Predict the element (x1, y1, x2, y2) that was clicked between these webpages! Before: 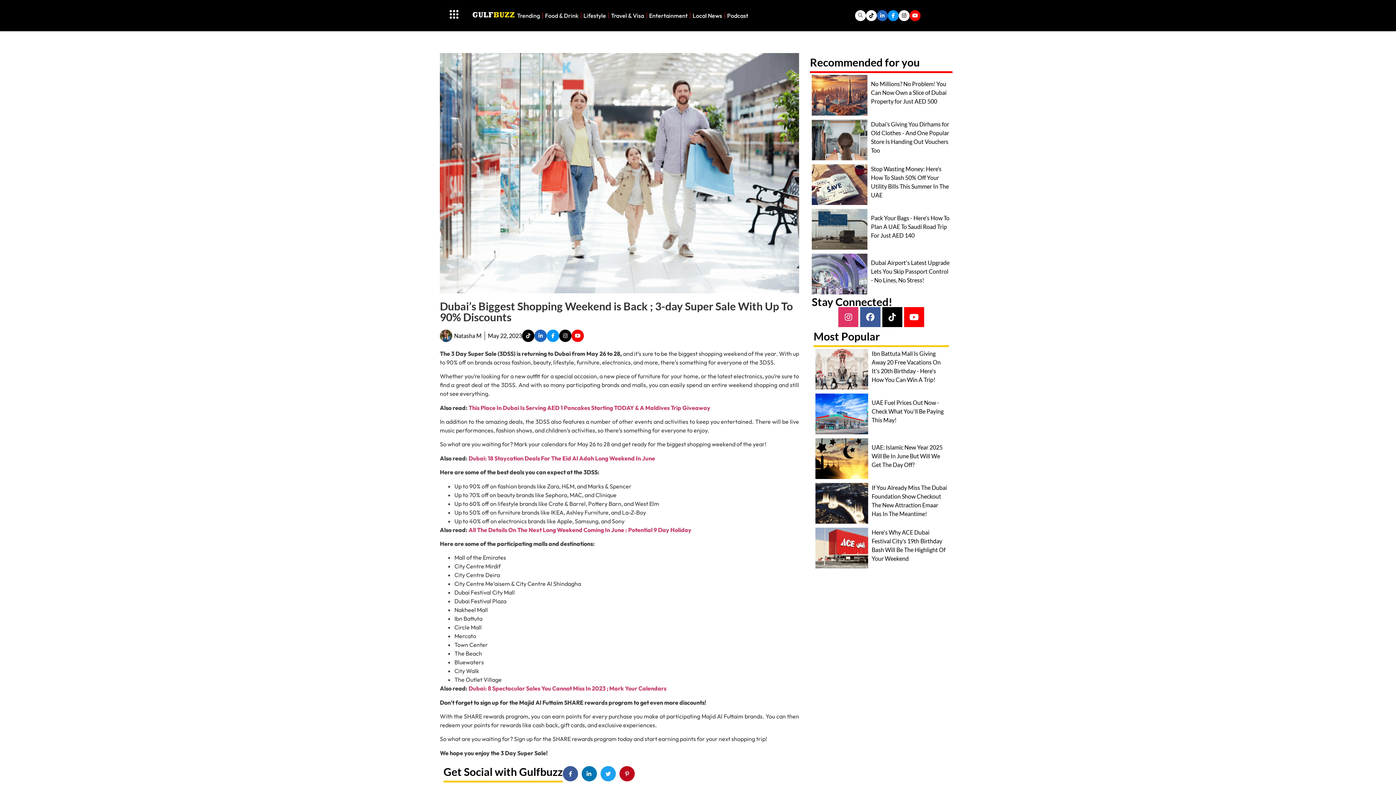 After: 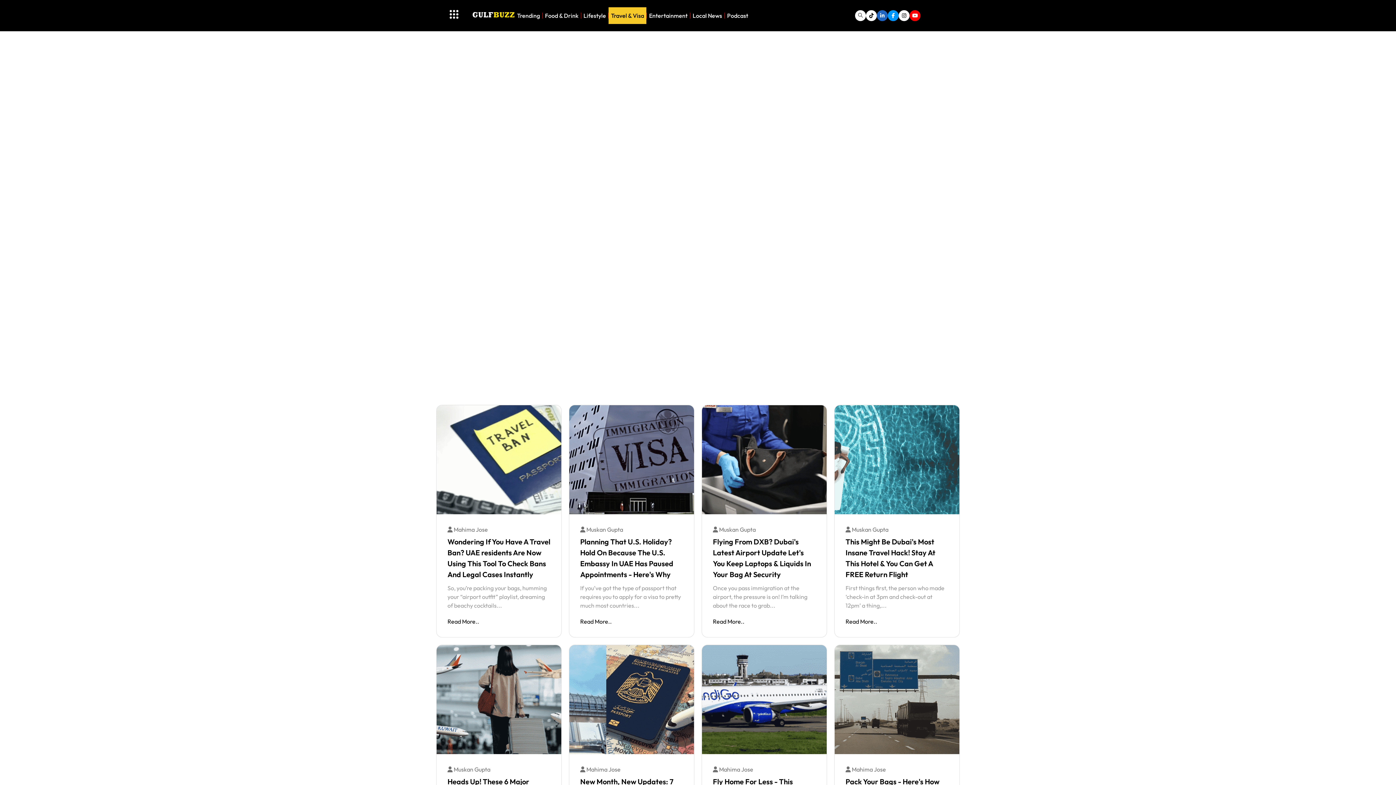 Action: bbox: (608, 7, 646, 24) label: Travel & Visa